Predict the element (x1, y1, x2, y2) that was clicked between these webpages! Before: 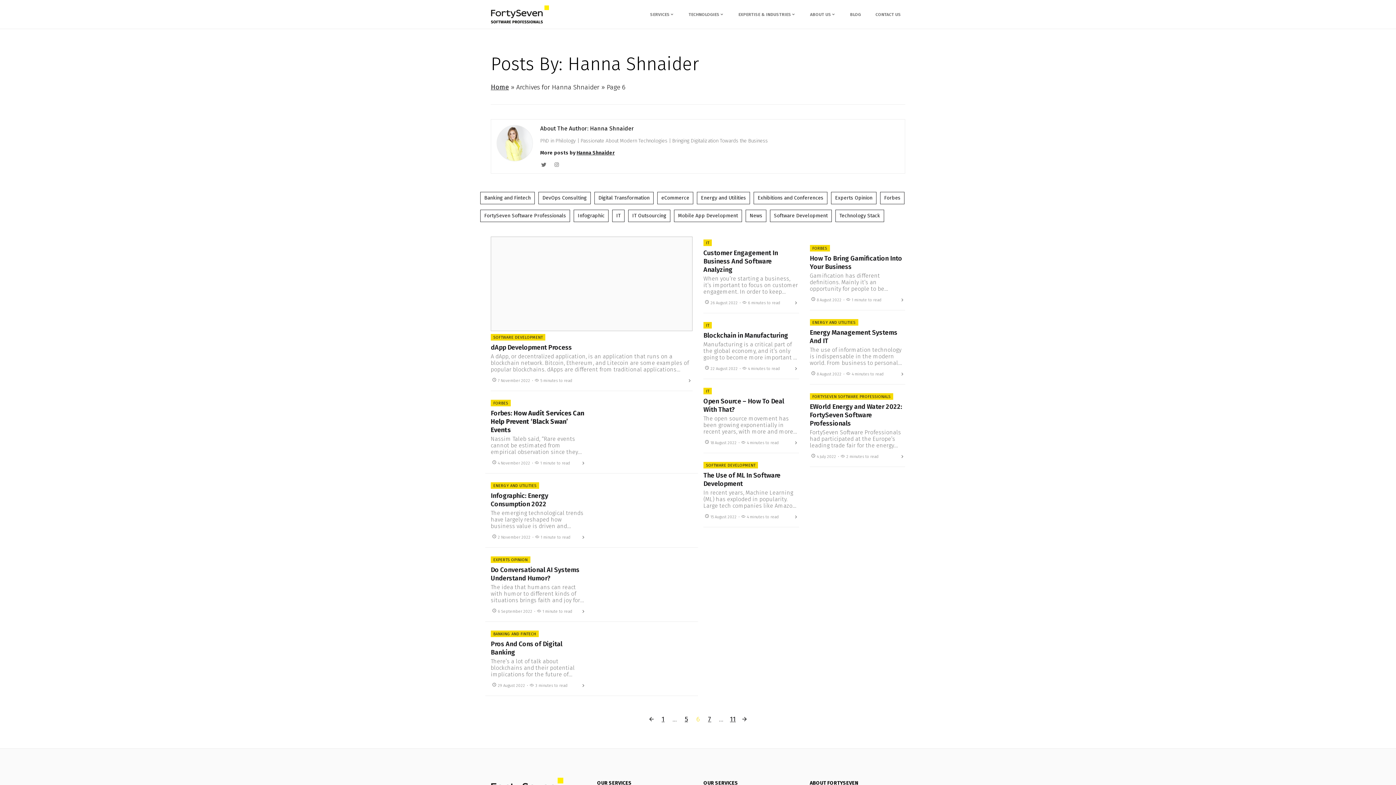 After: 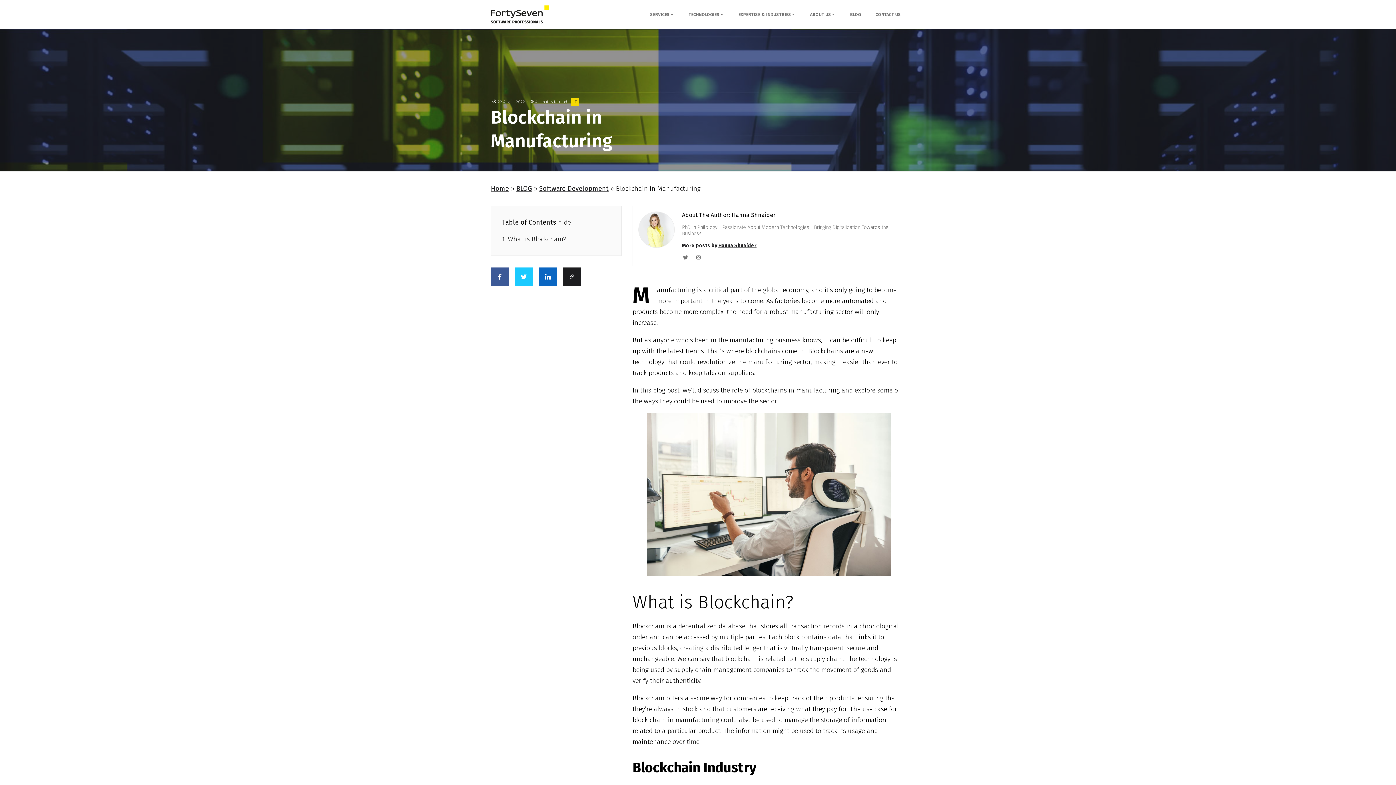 Action: label: ​​Blockchain in Manufacturing bbox: (703, 331, 799, 340)